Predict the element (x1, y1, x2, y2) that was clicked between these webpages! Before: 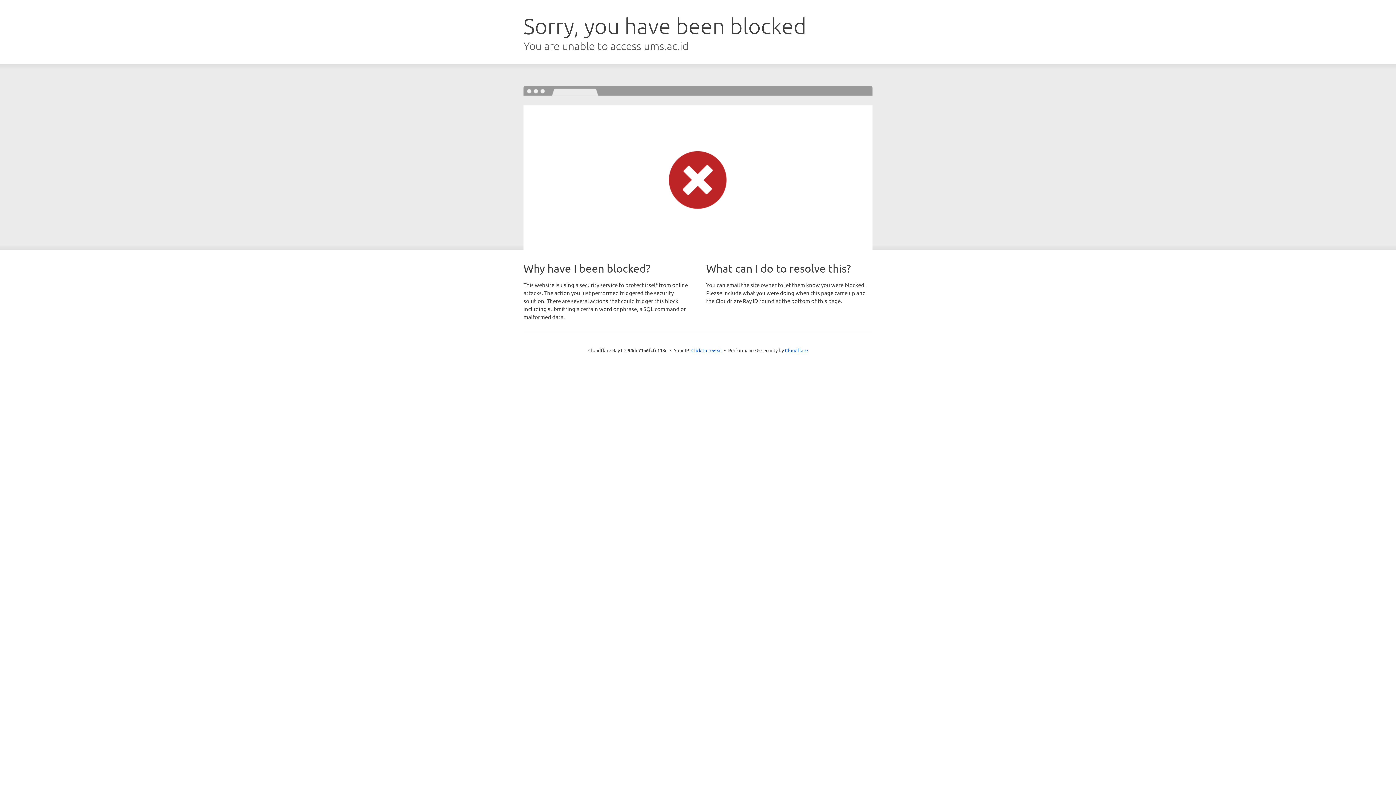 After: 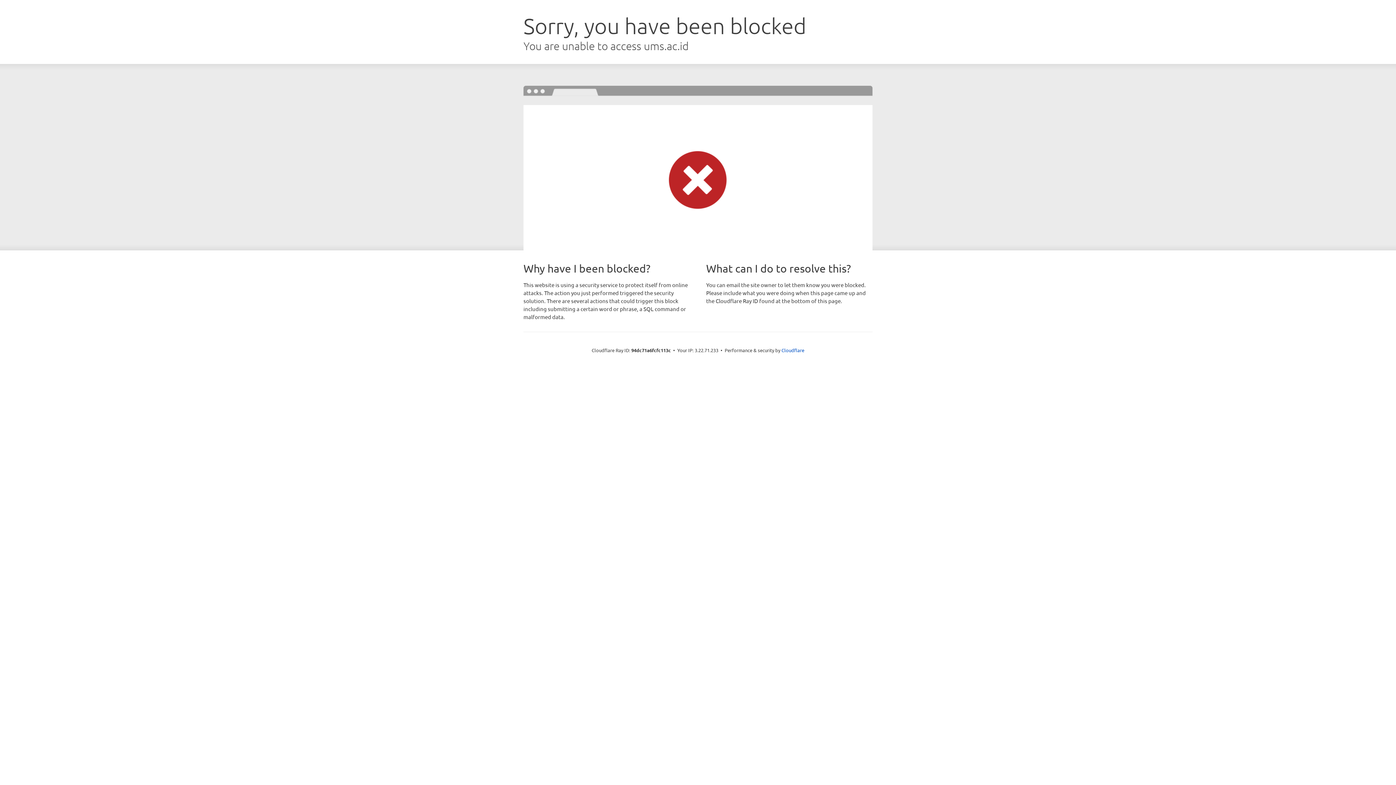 Action: bbox: (691, 346, 722, 353) label: Click to reveal